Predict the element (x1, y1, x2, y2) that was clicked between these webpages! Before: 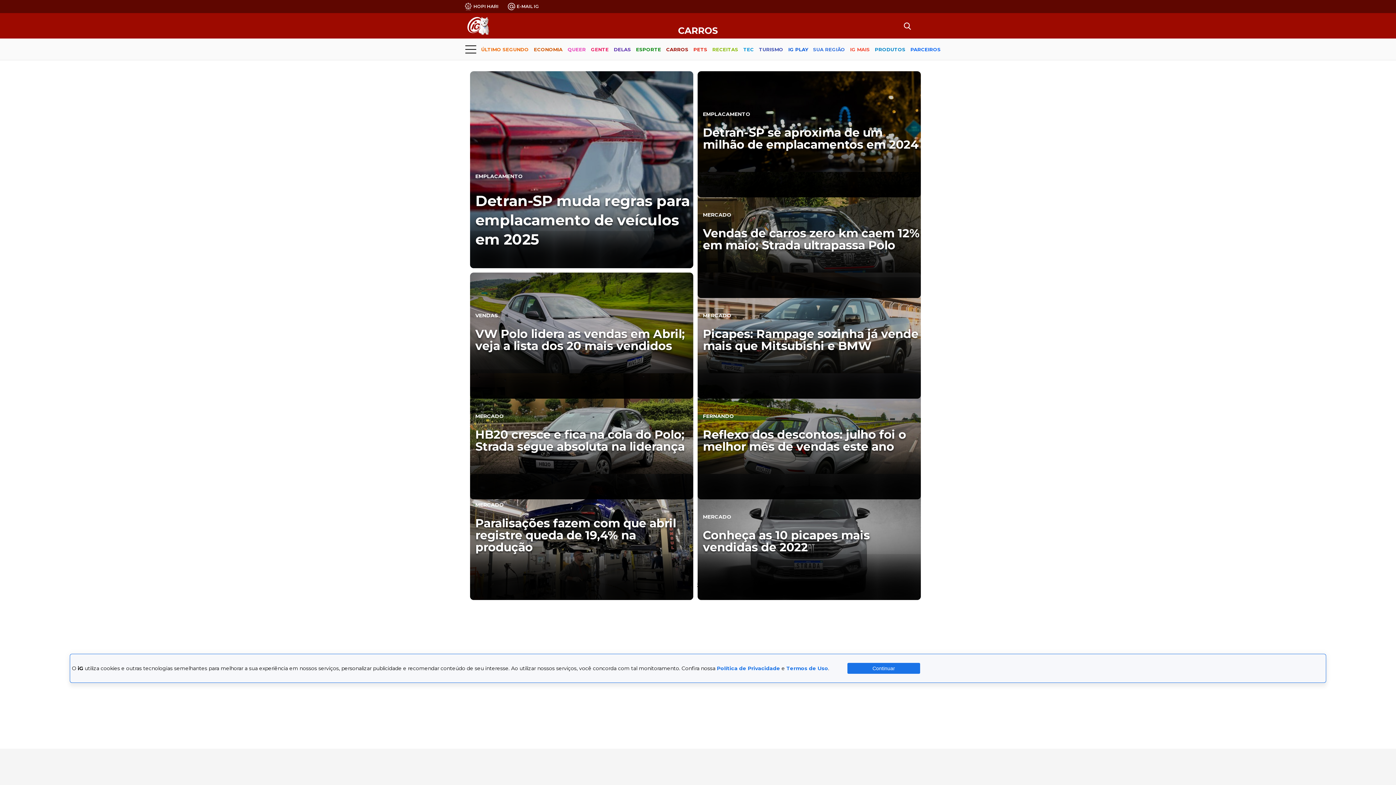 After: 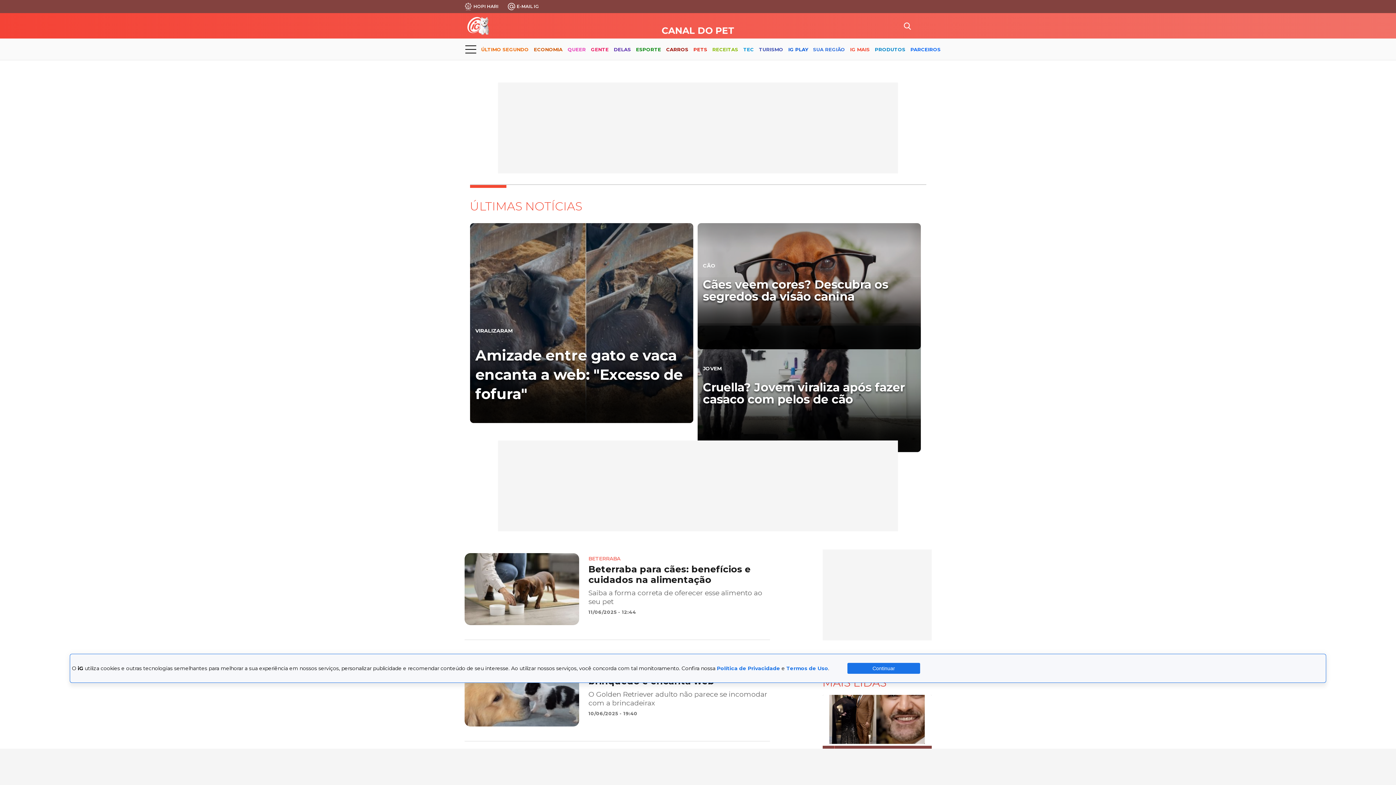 Action: label: PETS bbox: (693, 40, 707, 59)